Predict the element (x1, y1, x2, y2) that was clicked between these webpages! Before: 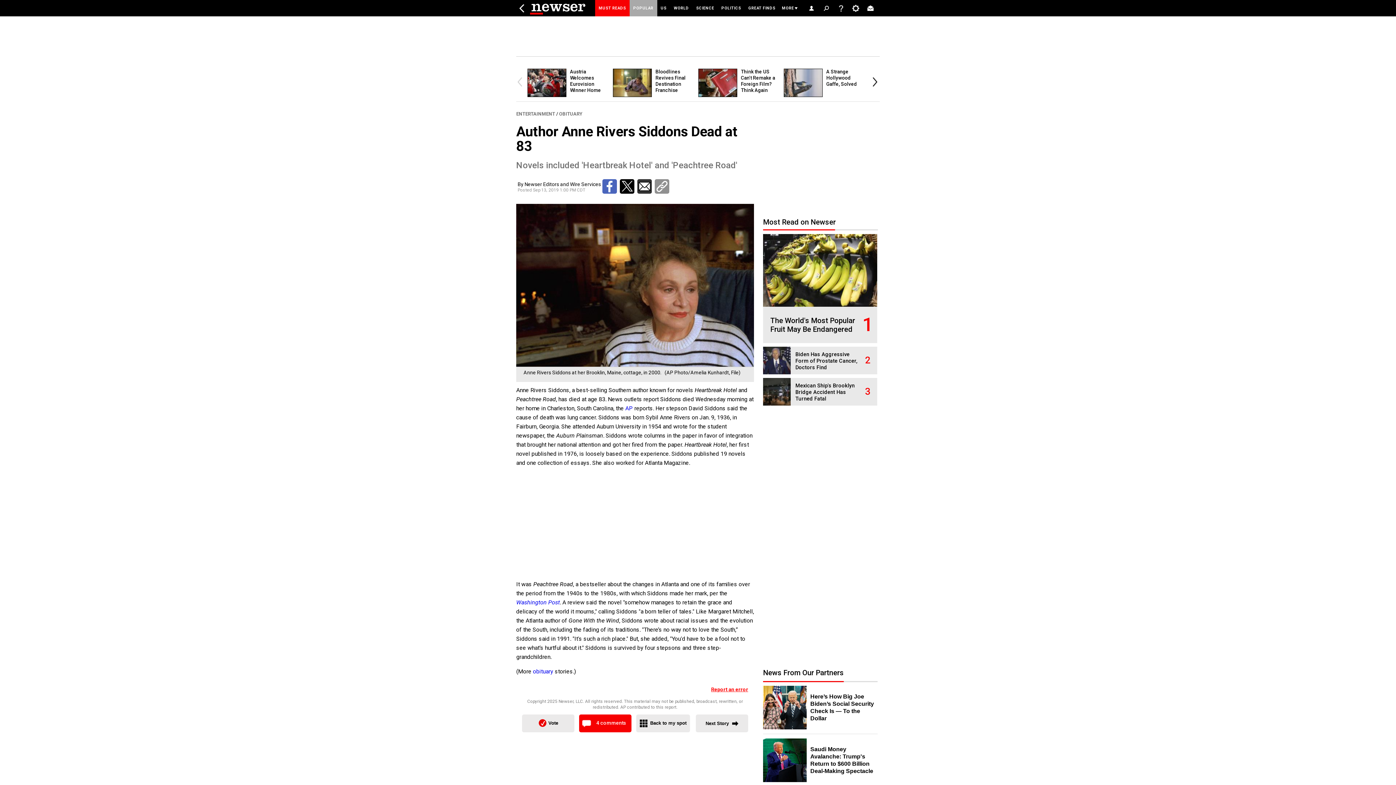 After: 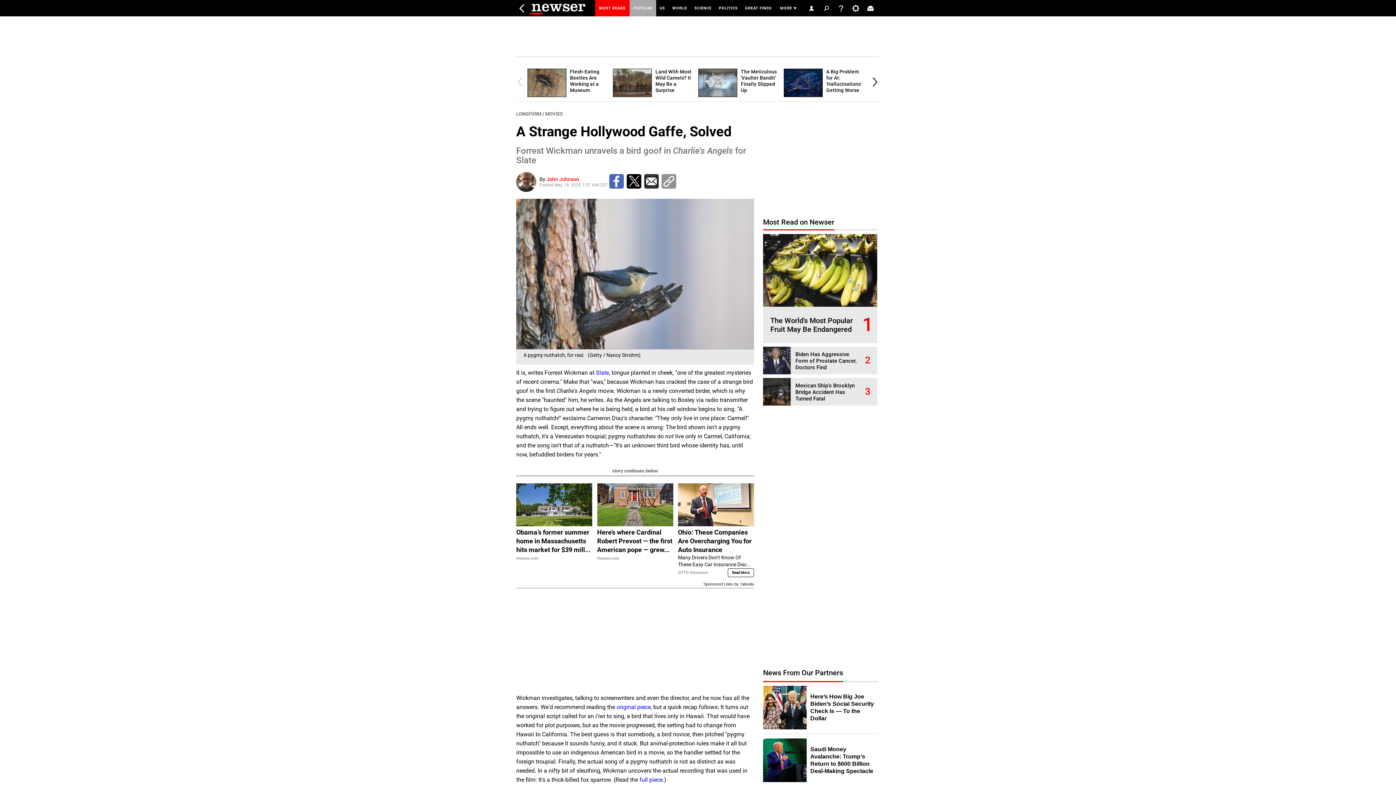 Action: label: A Strange Hollywood Gaffe, Solved bbox: (826, 68, 857, 86)